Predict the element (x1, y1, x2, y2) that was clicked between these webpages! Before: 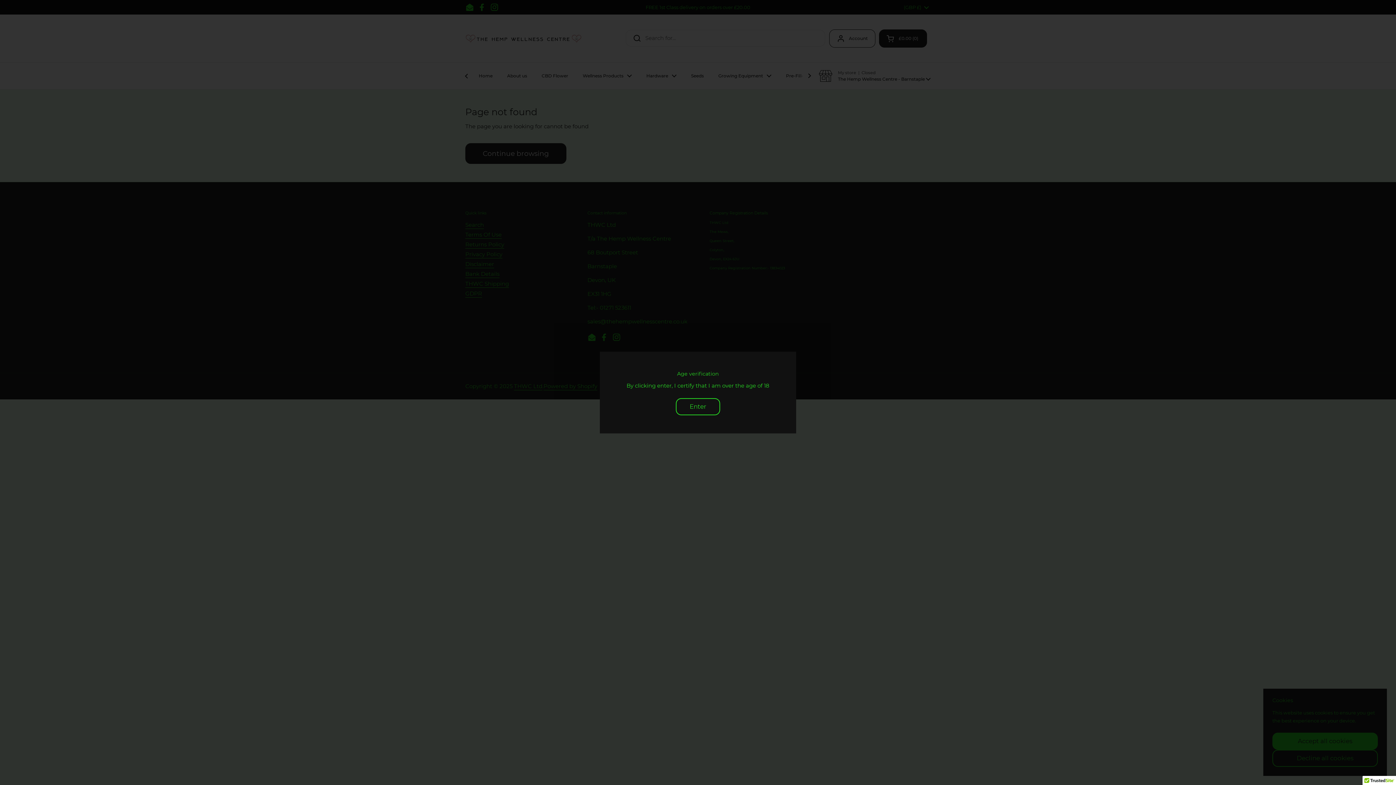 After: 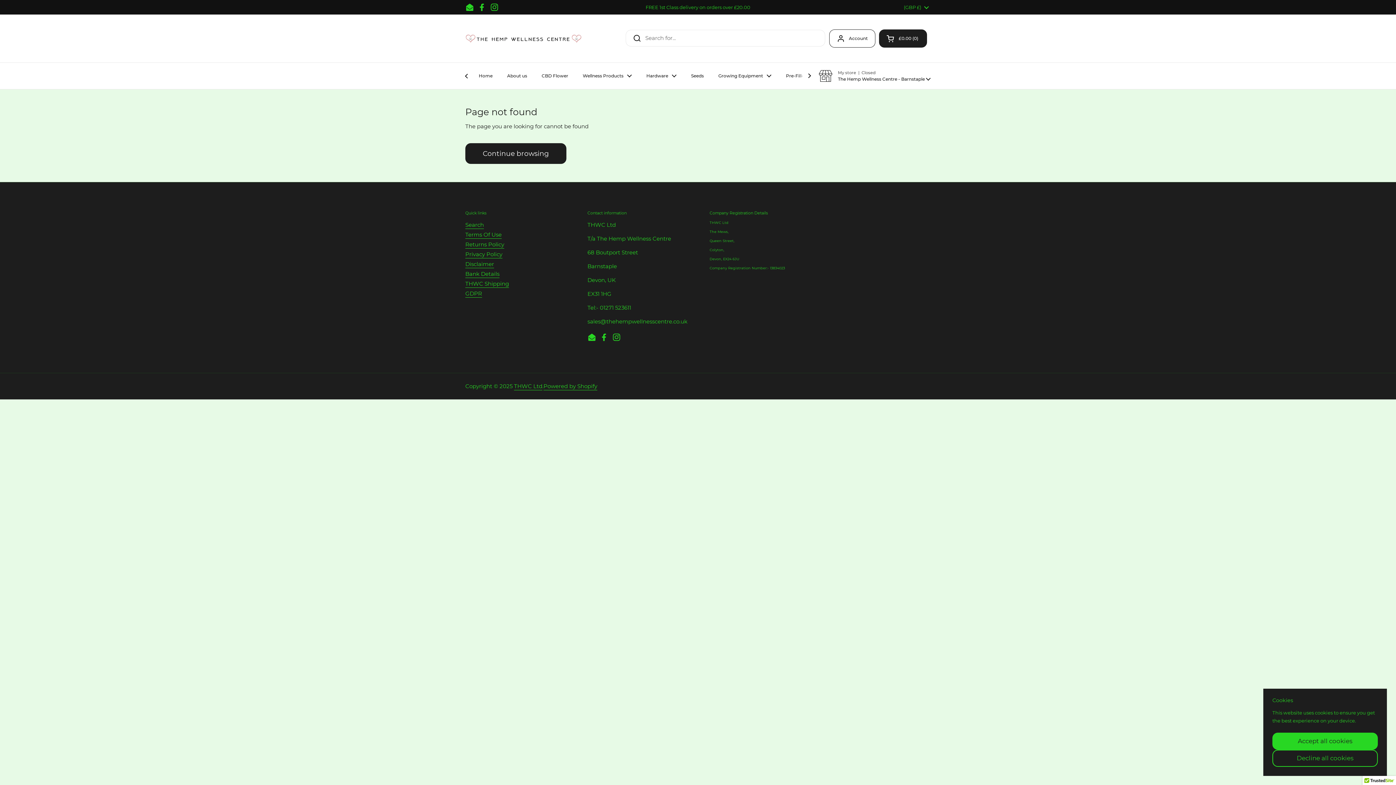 Action: bbox: (676, 398, 720, 415) label: Enter